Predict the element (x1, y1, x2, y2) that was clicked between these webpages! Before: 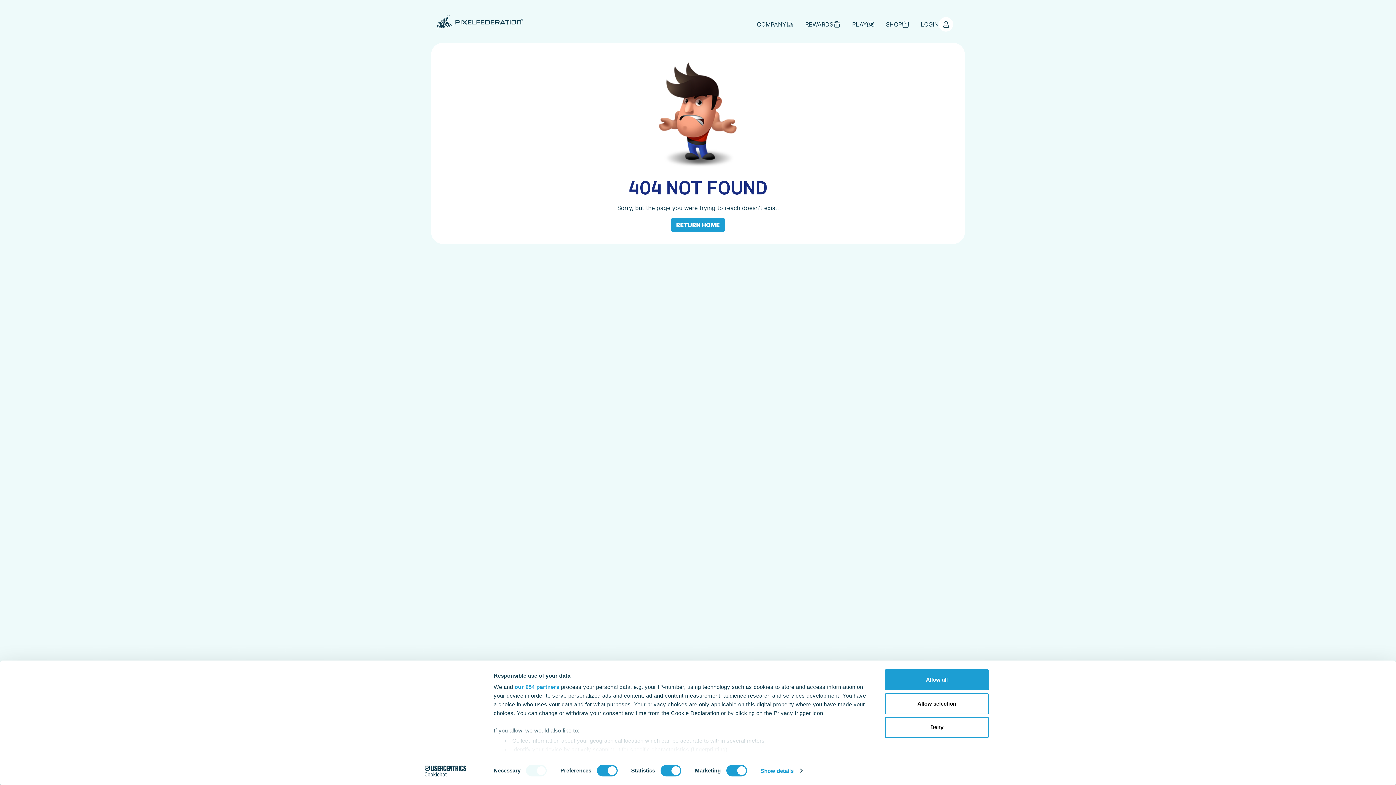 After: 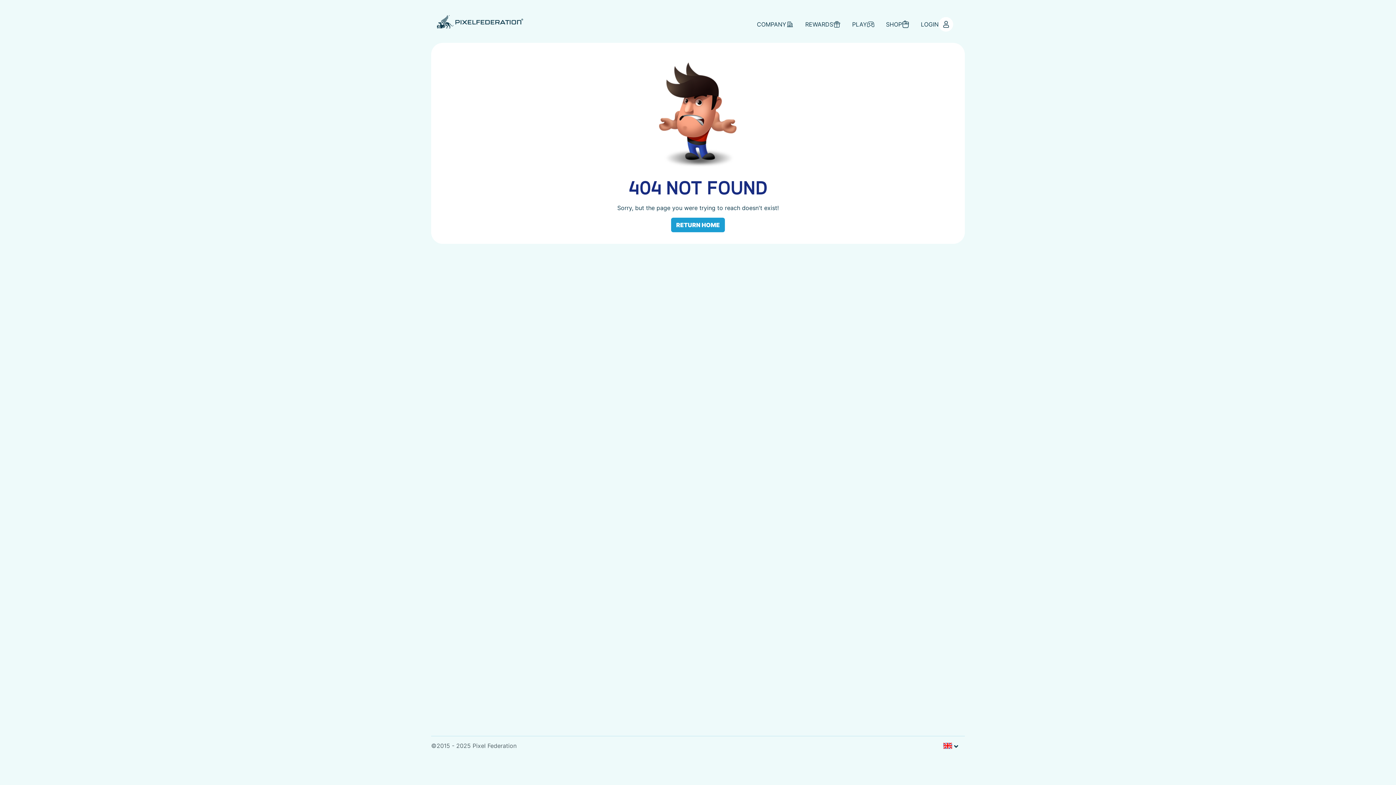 Action: label: Allow selection bbox: (885, 693, 989, 714)